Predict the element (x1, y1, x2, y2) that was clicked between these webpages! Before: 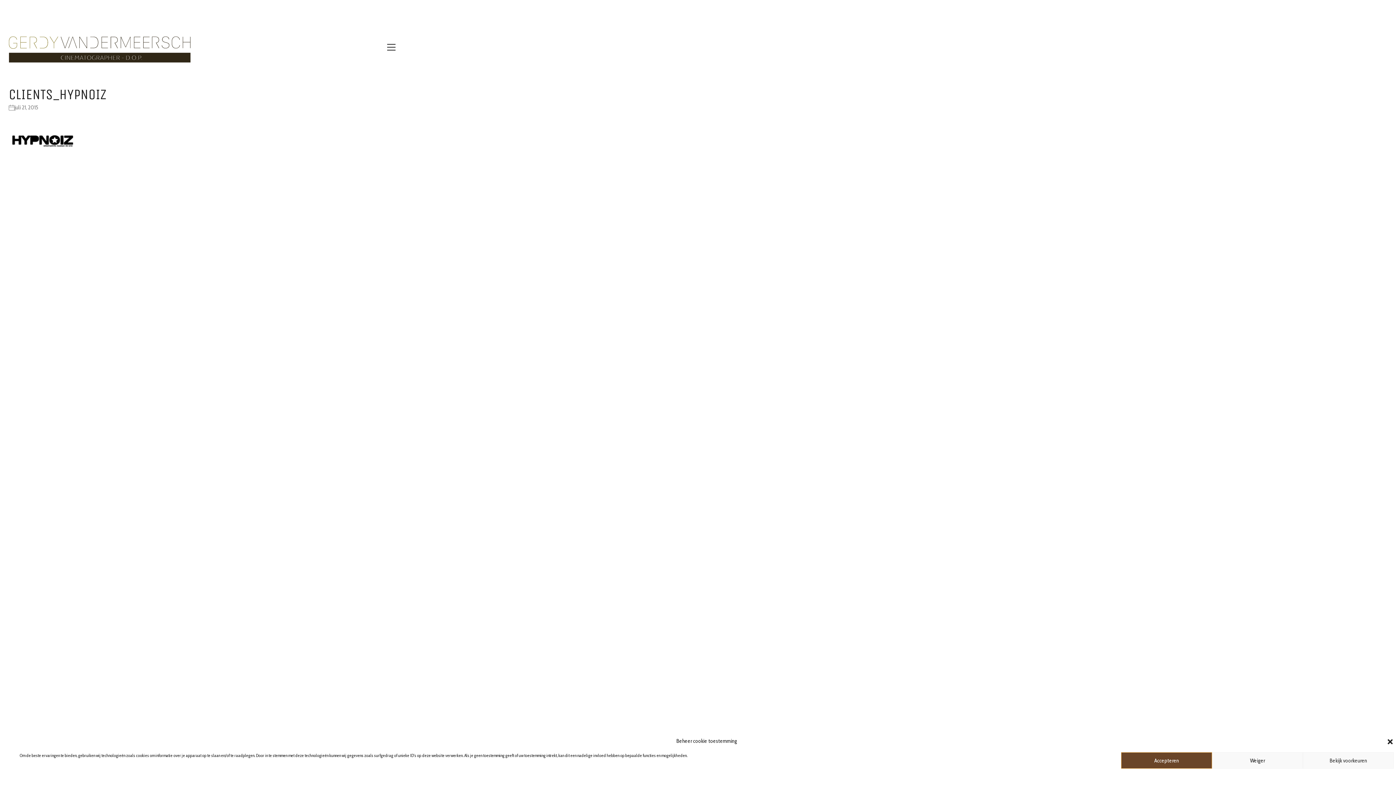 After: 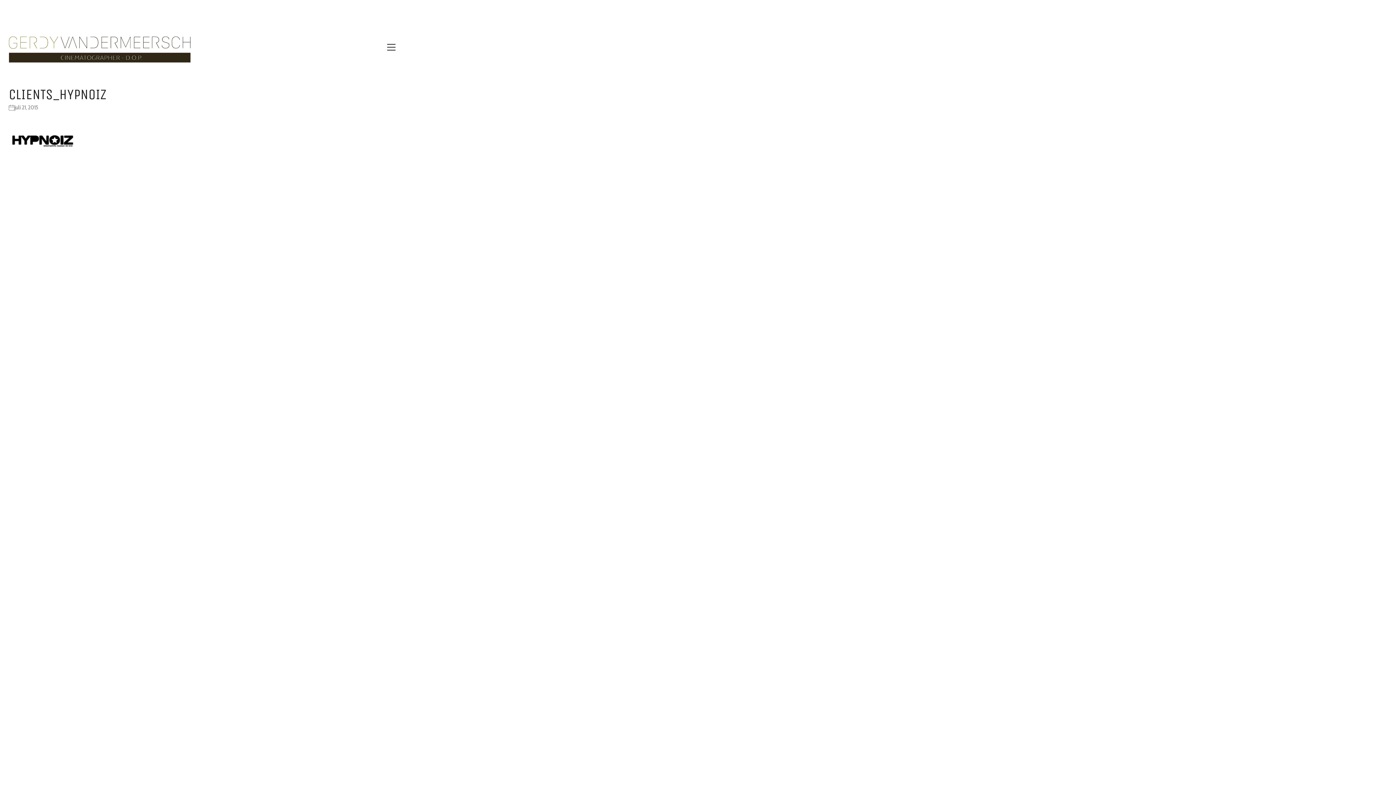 Action: label: Dialoogvenster sluiten bbox: (1386, 737, 1394, 745)